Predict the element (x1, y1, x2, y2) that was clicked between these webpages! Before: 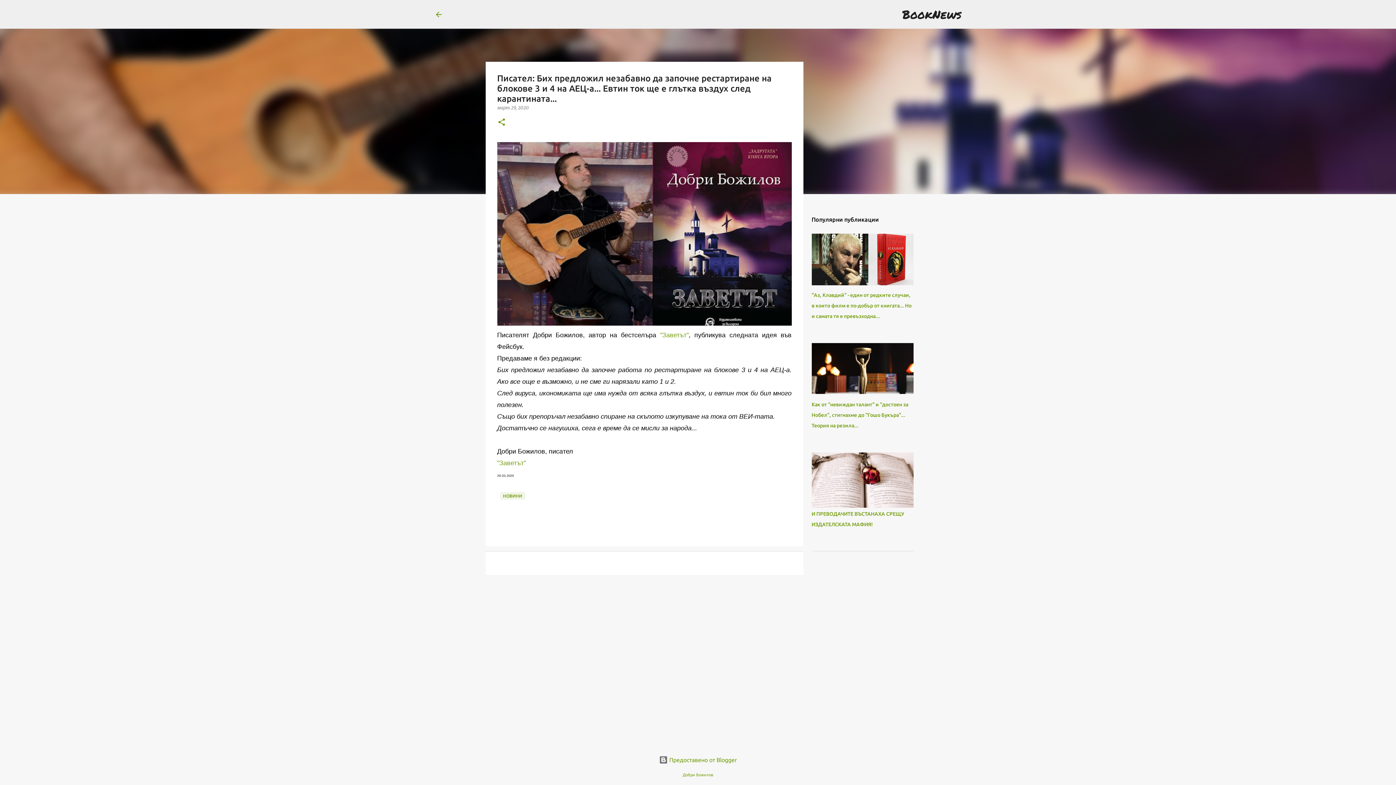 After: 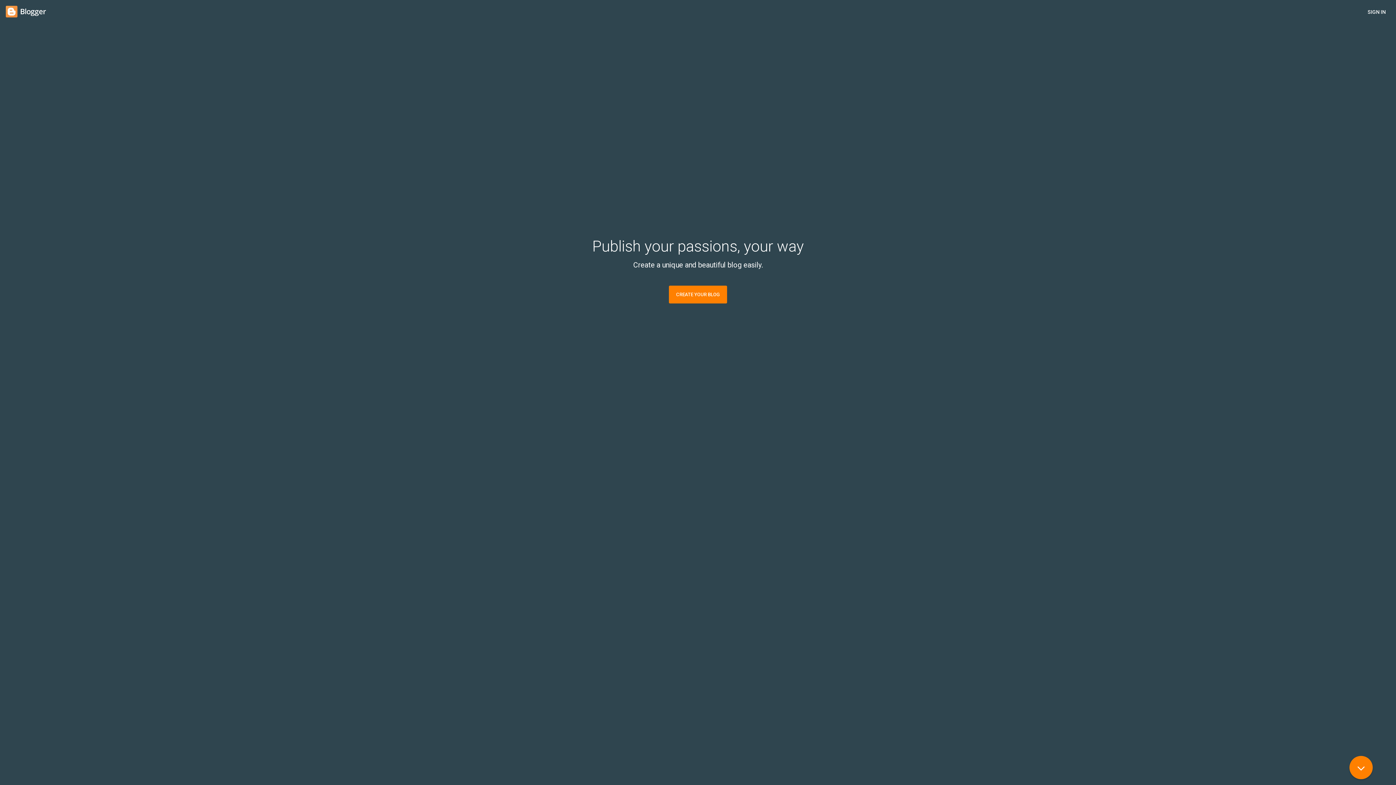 Action: label:  Предоставено от Blogger bbox: (659, 757, 737, 763)